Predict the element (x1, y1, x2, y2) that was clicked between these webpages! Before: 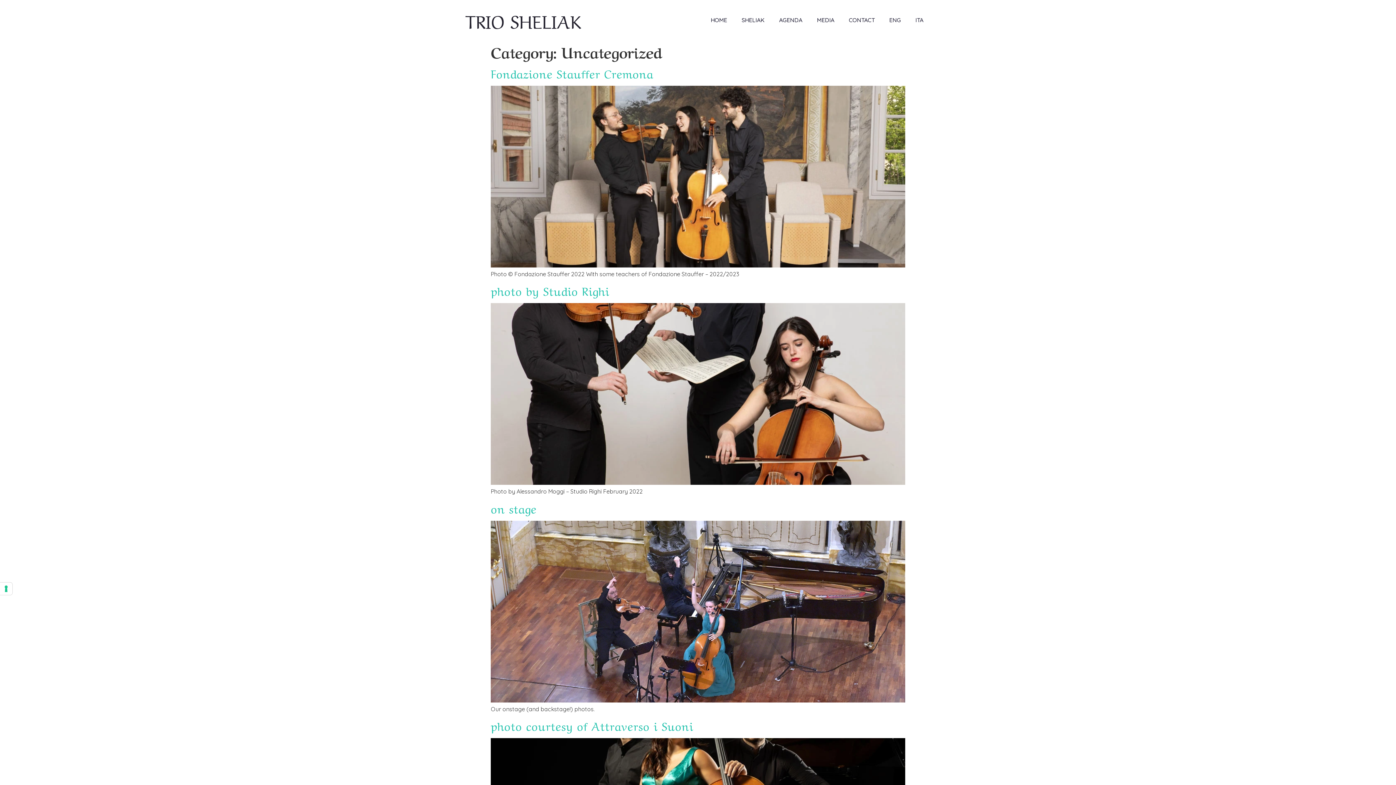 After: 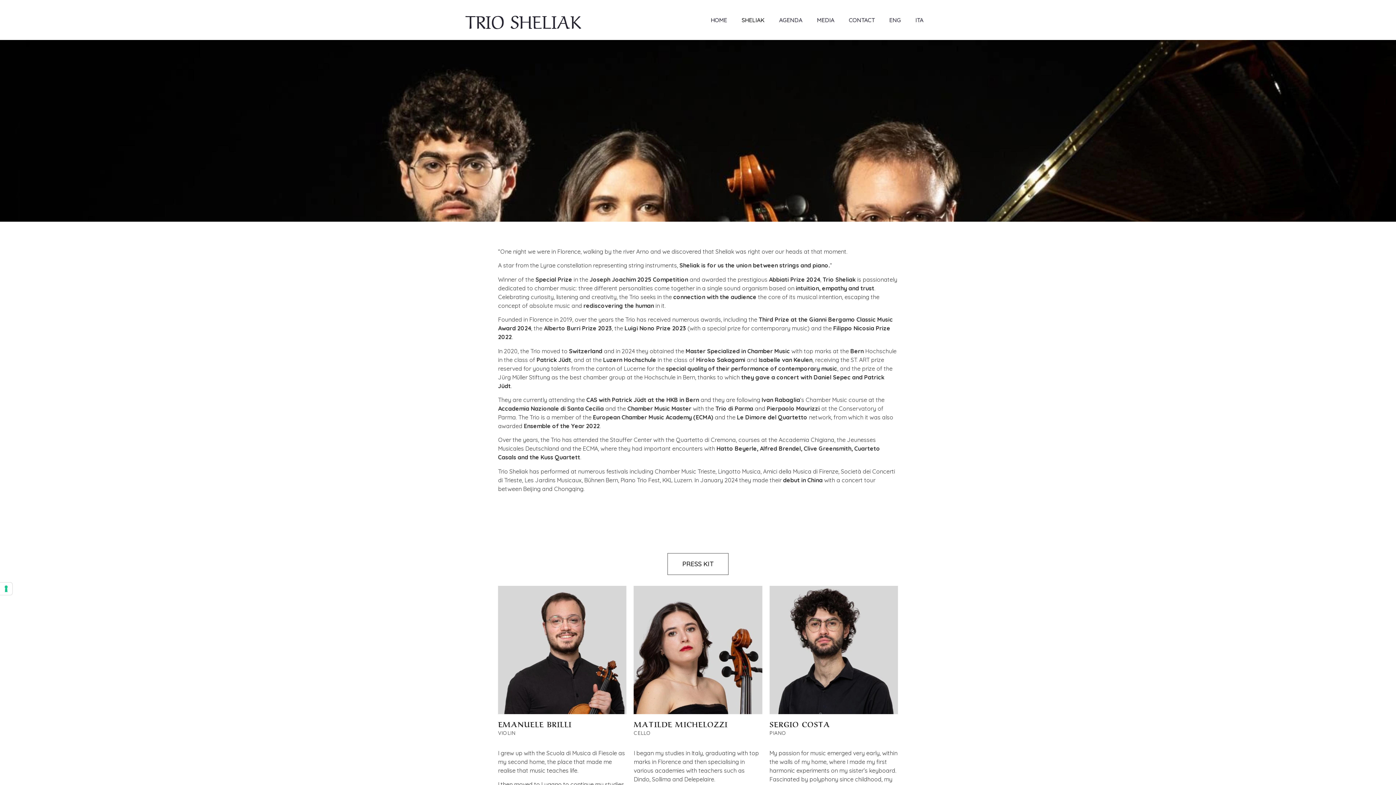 Action: label: SHELIAK bbox: (734, 11, 772, 28)